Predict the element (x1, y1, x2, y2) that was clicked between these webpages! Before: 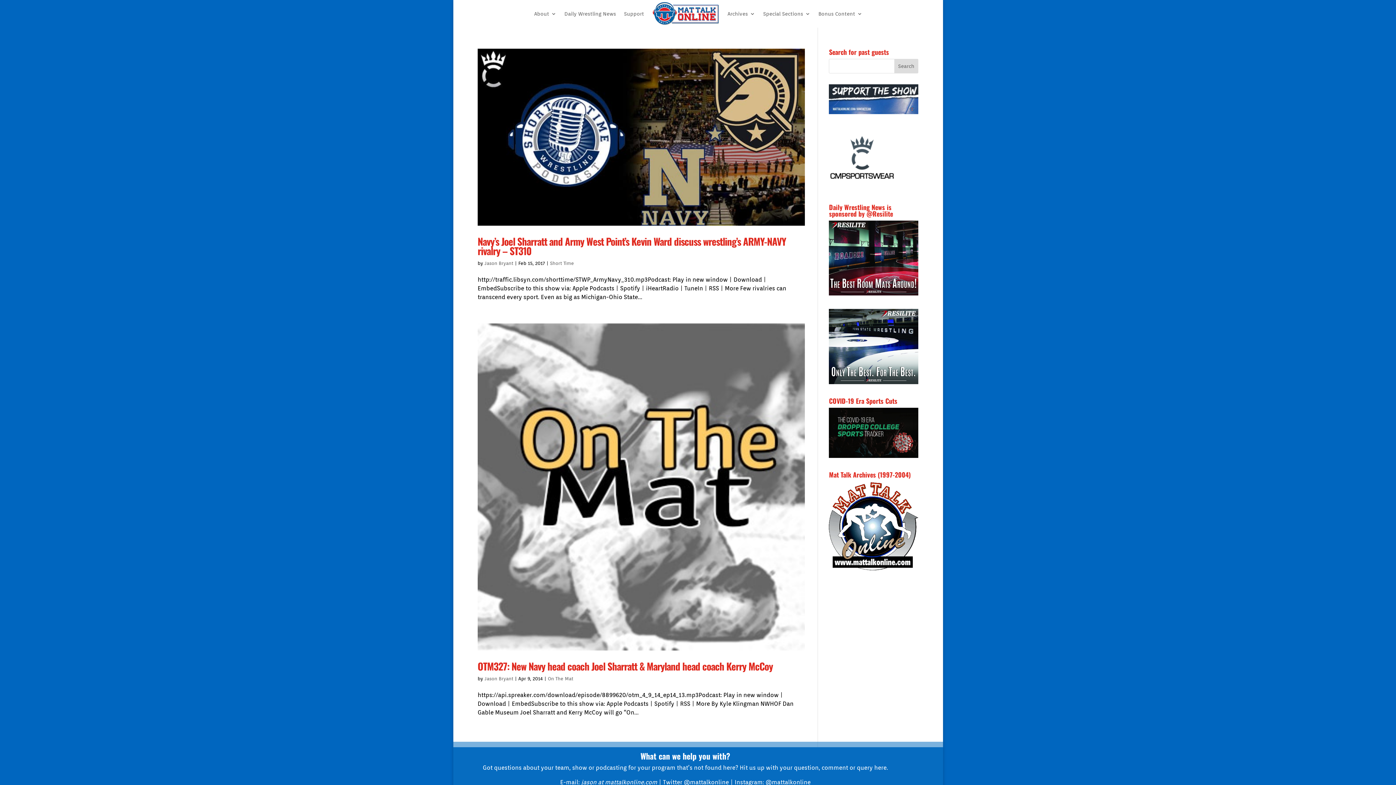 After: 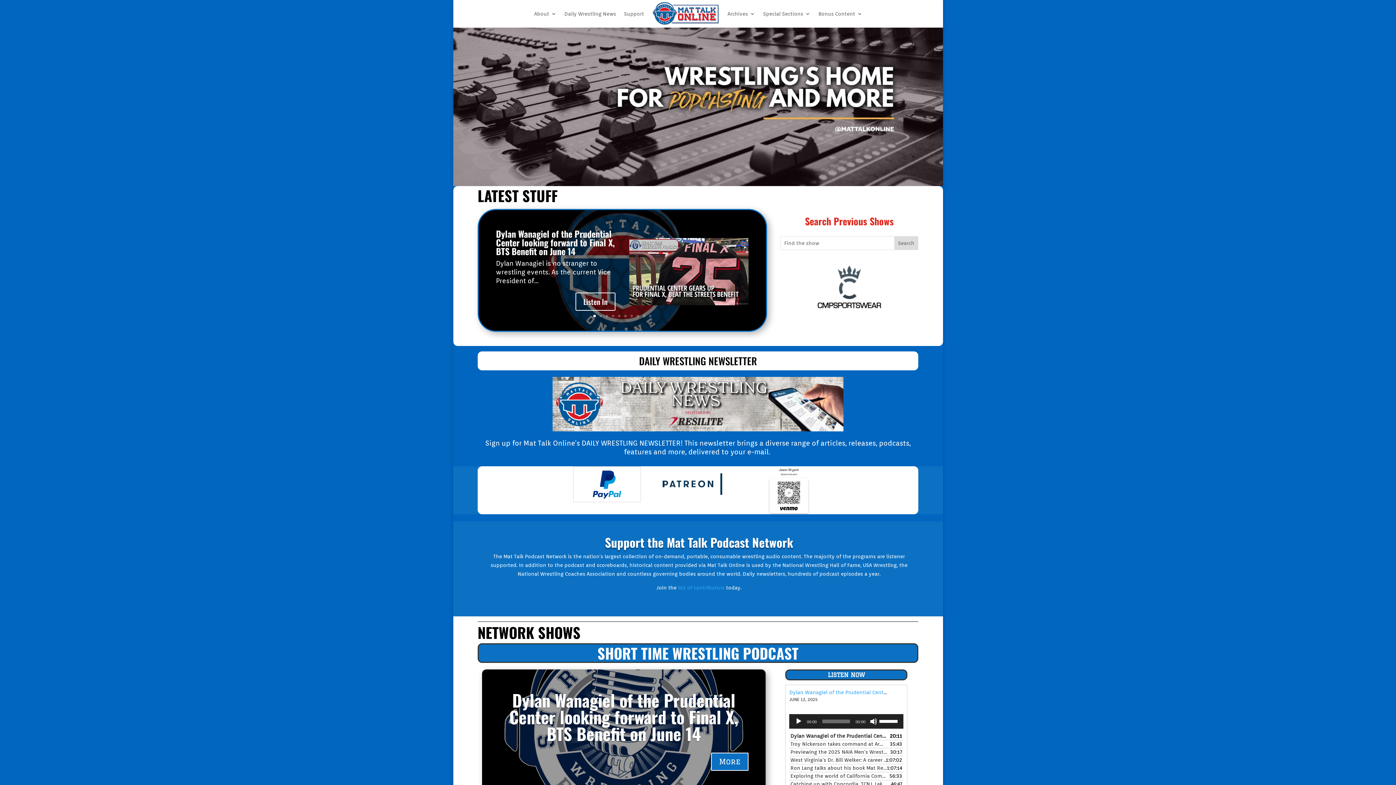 Action: bbox: (652, 1, 719, 25)